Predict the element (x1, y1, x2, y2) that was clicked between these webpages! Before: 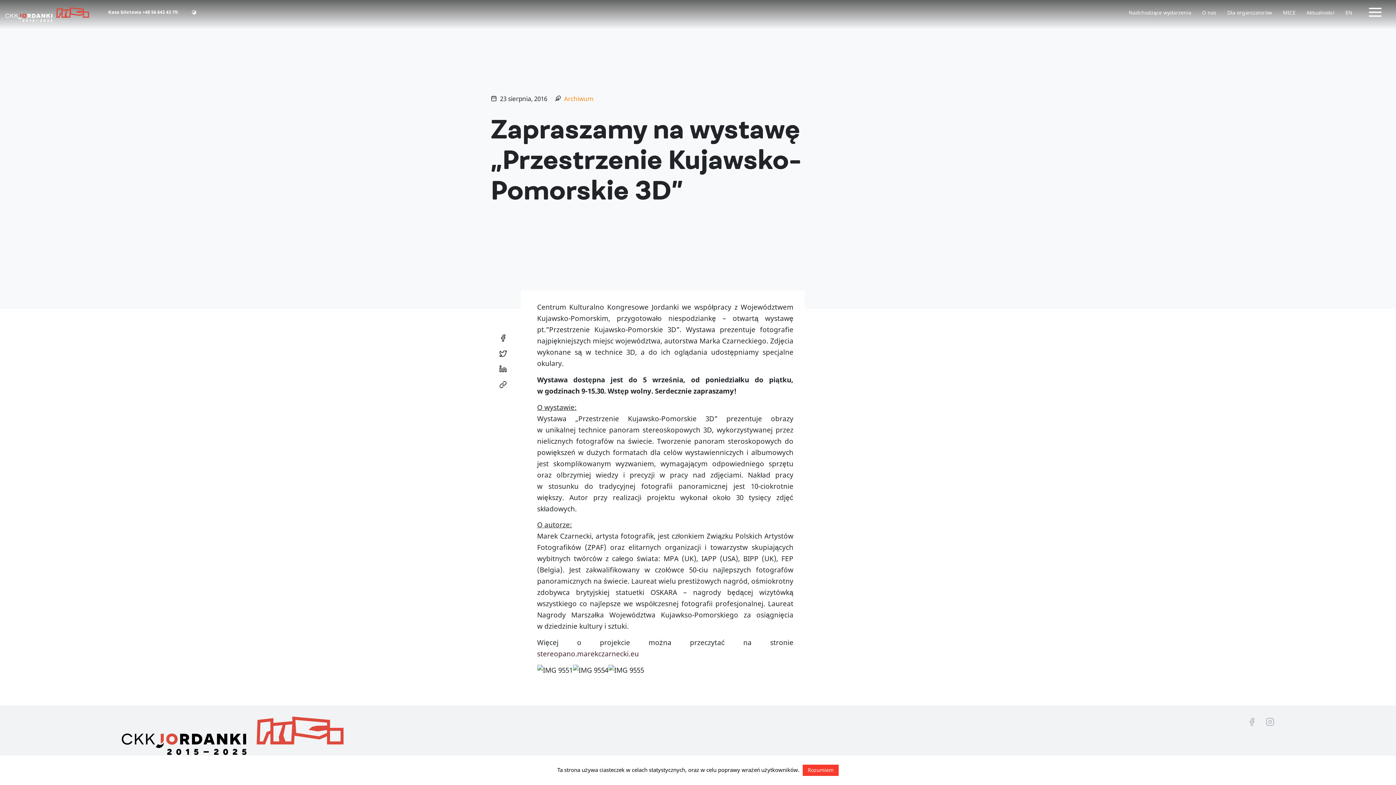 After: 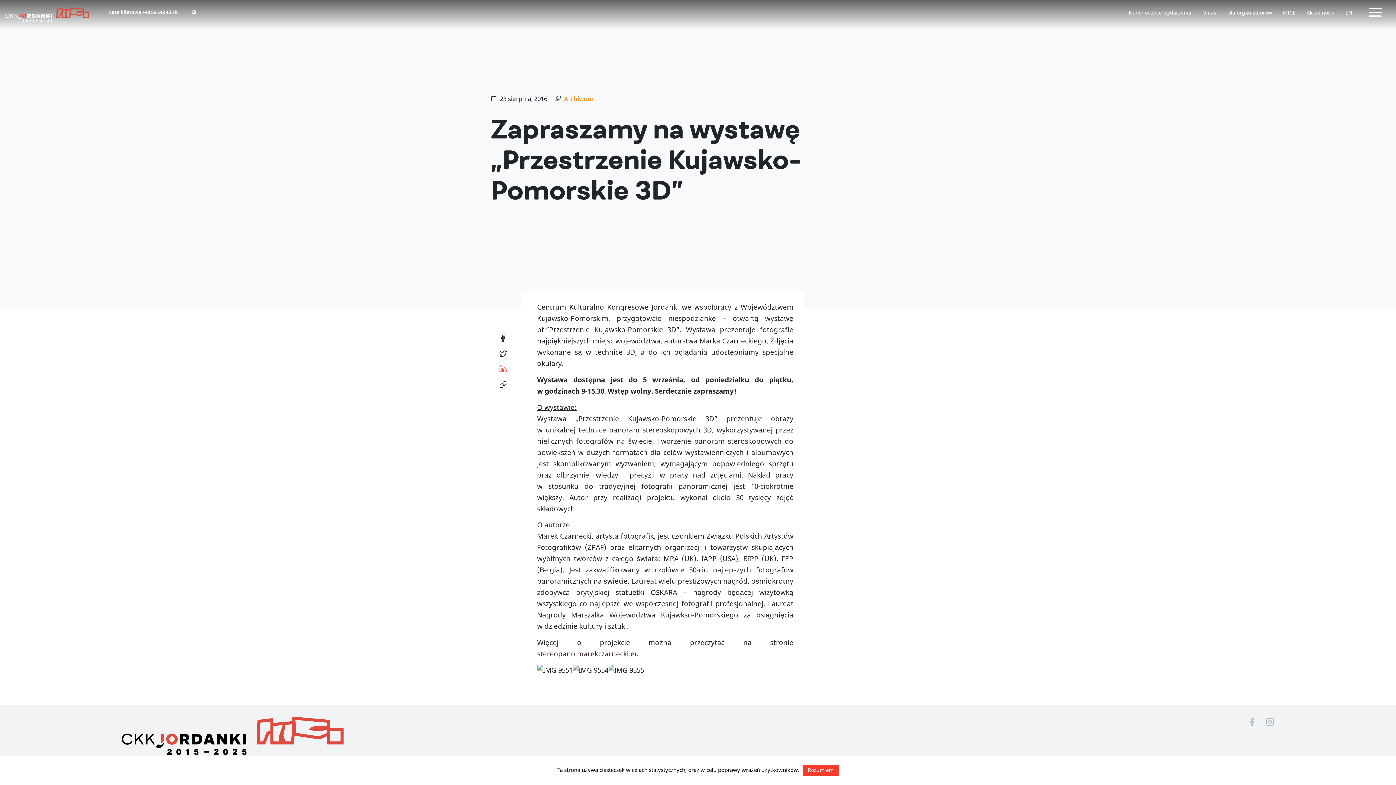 Action: label: Tytuł linku niewidoczny gołym okiem bbox: (494, 361, 511, 377)